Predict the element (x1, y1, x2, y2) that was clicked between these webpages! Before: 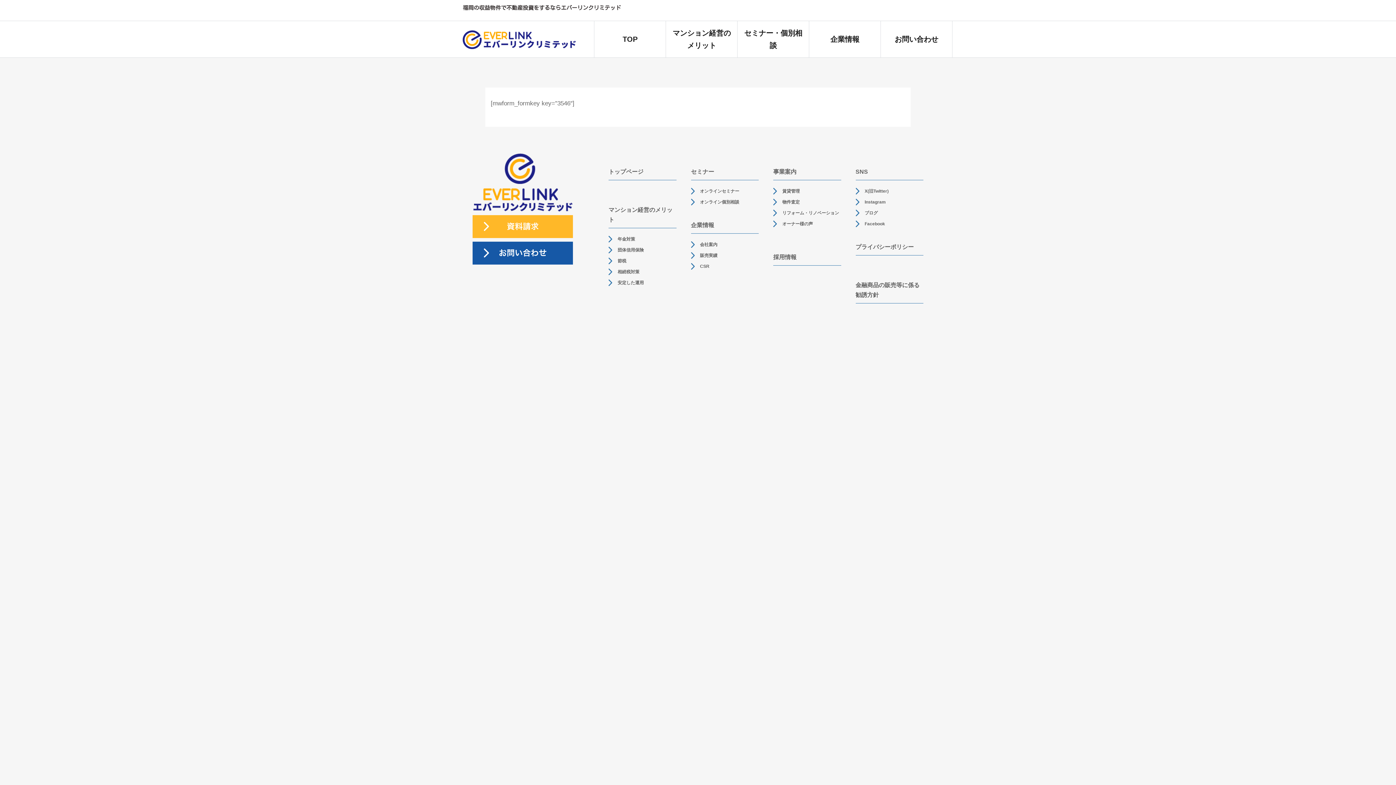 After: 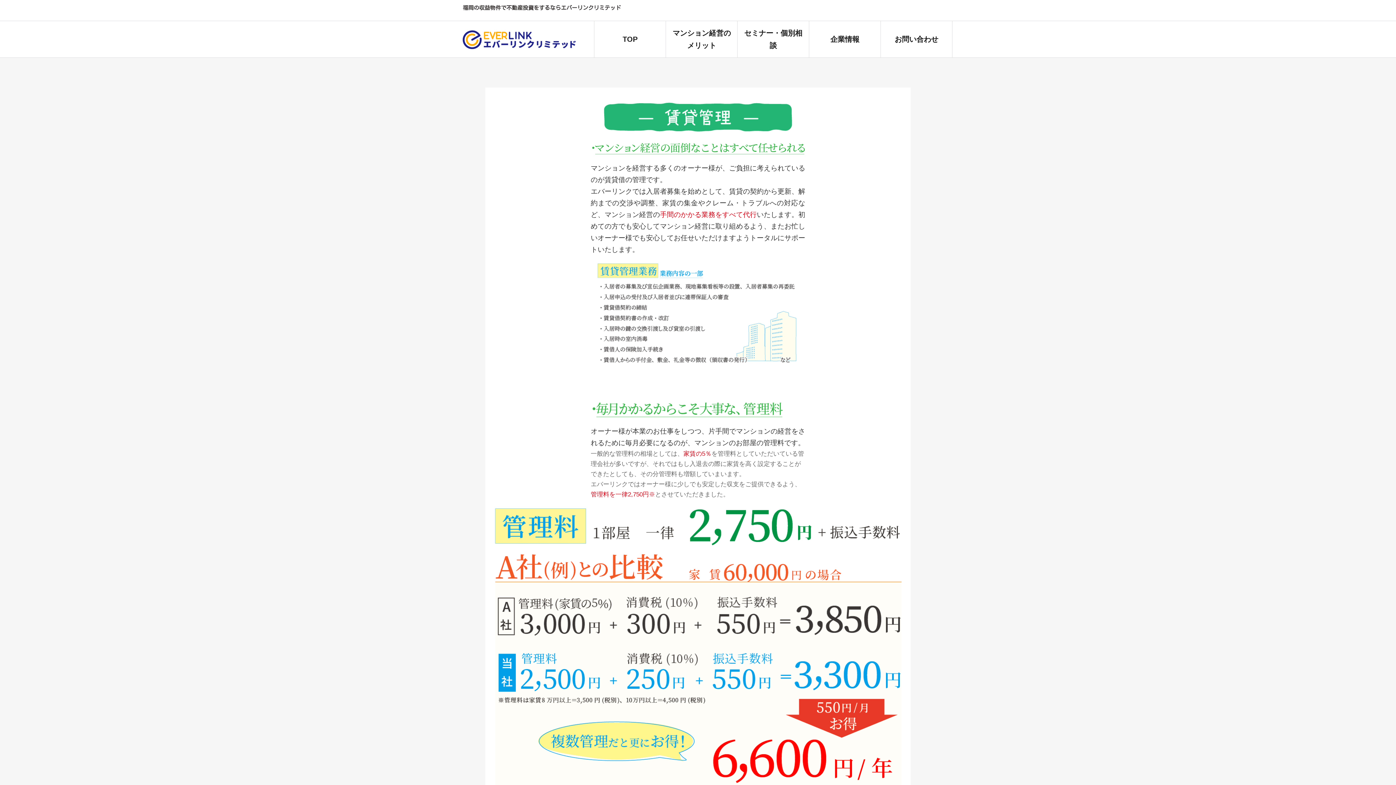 Action: label: 賃貸管理 bbox: (773, 187, 841, 194)